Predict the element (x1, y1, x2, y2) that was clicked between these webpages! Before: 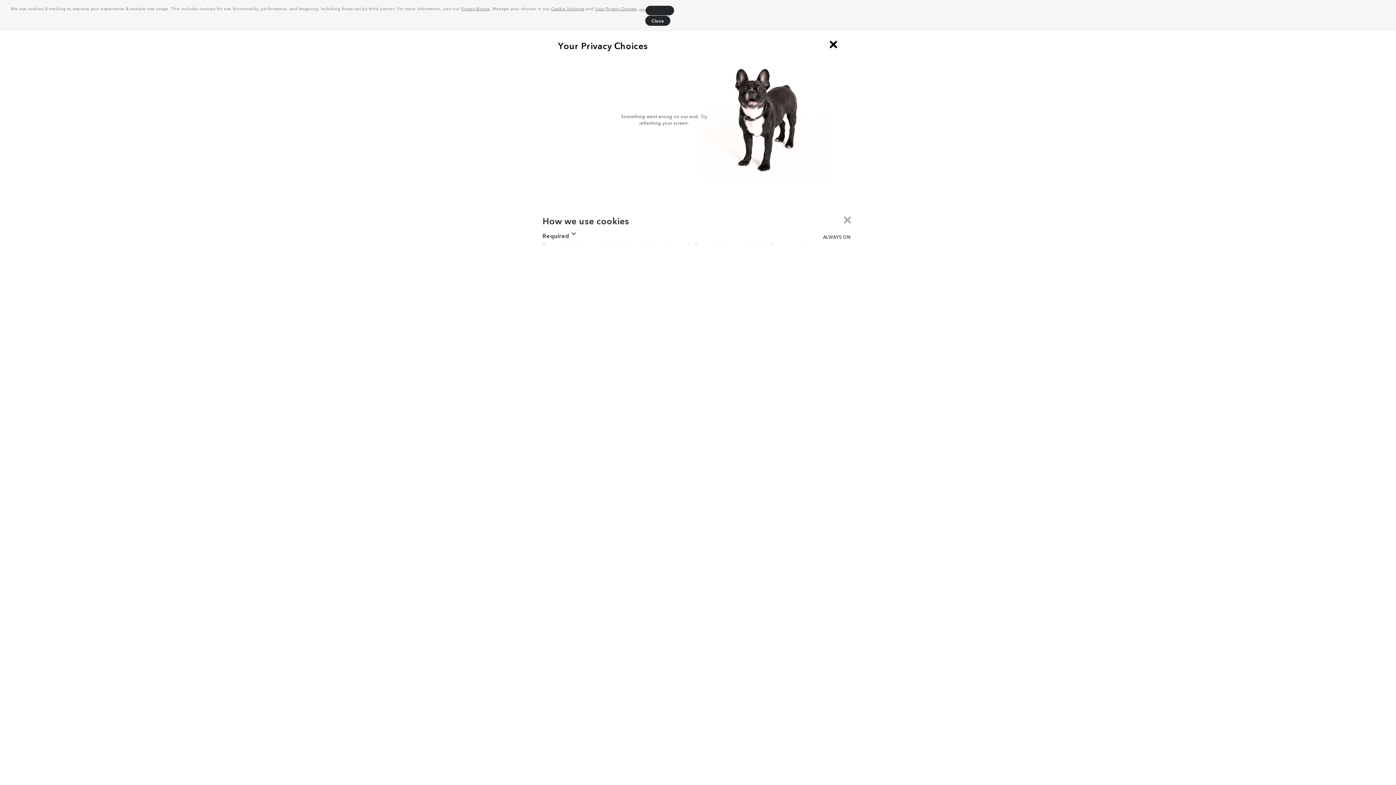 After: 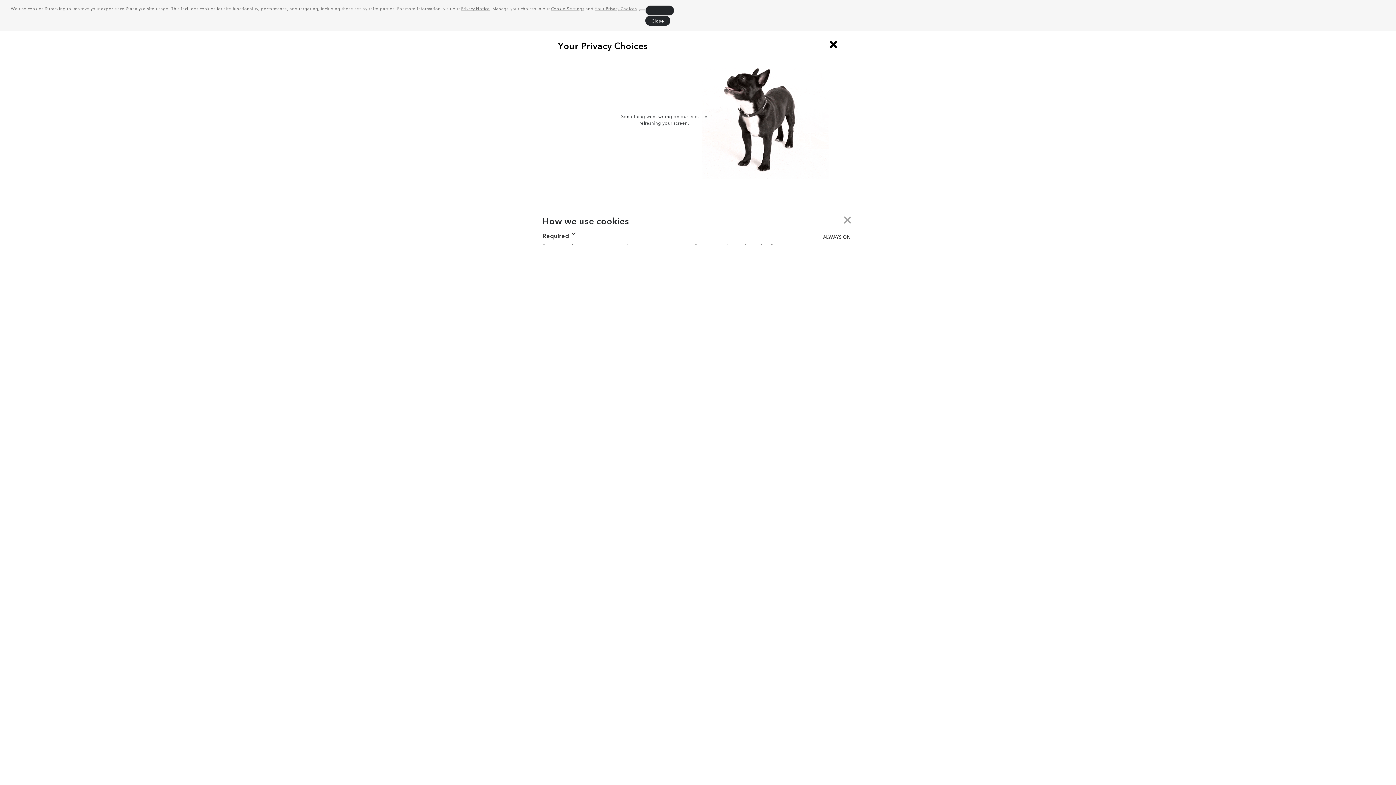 Action: label: Privacy Notice bbox: (461, 5, 490, 11)